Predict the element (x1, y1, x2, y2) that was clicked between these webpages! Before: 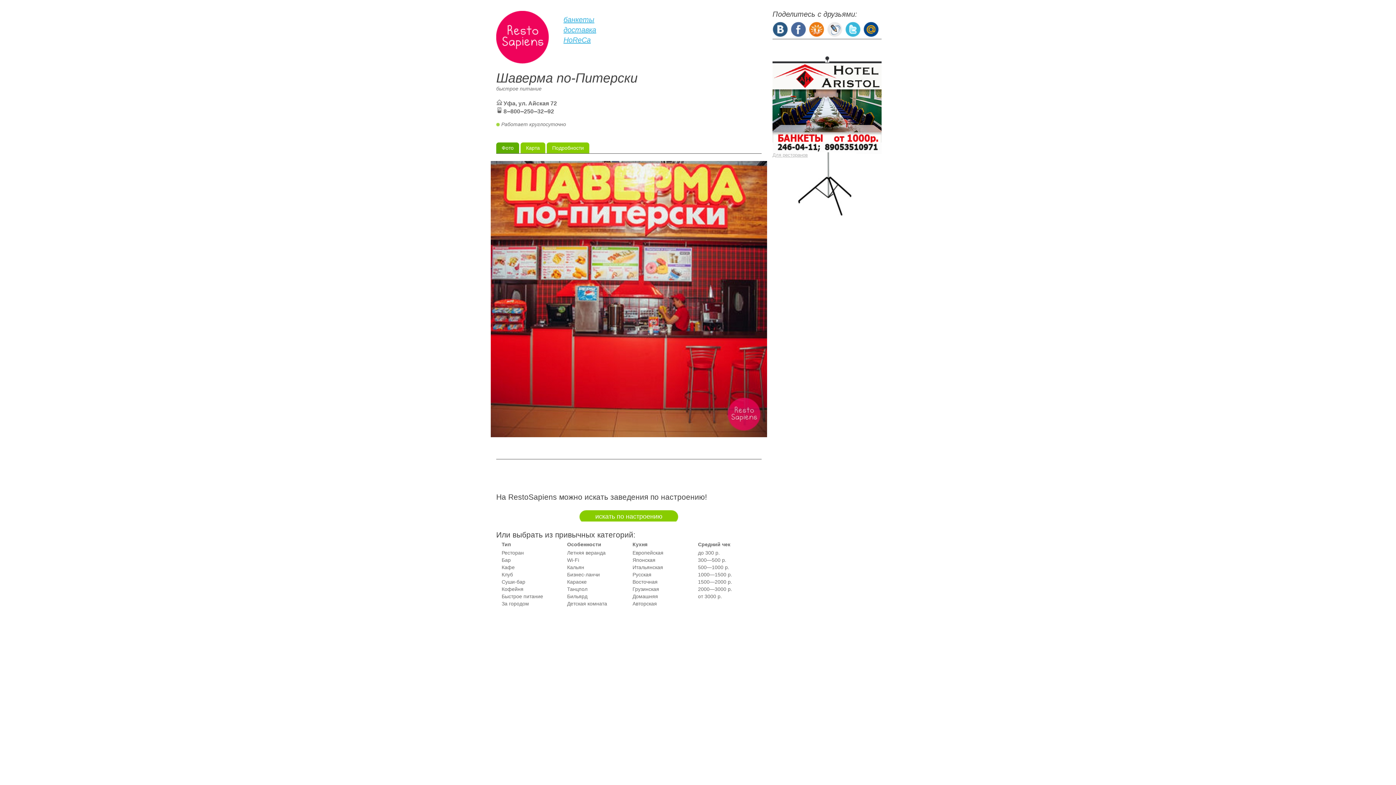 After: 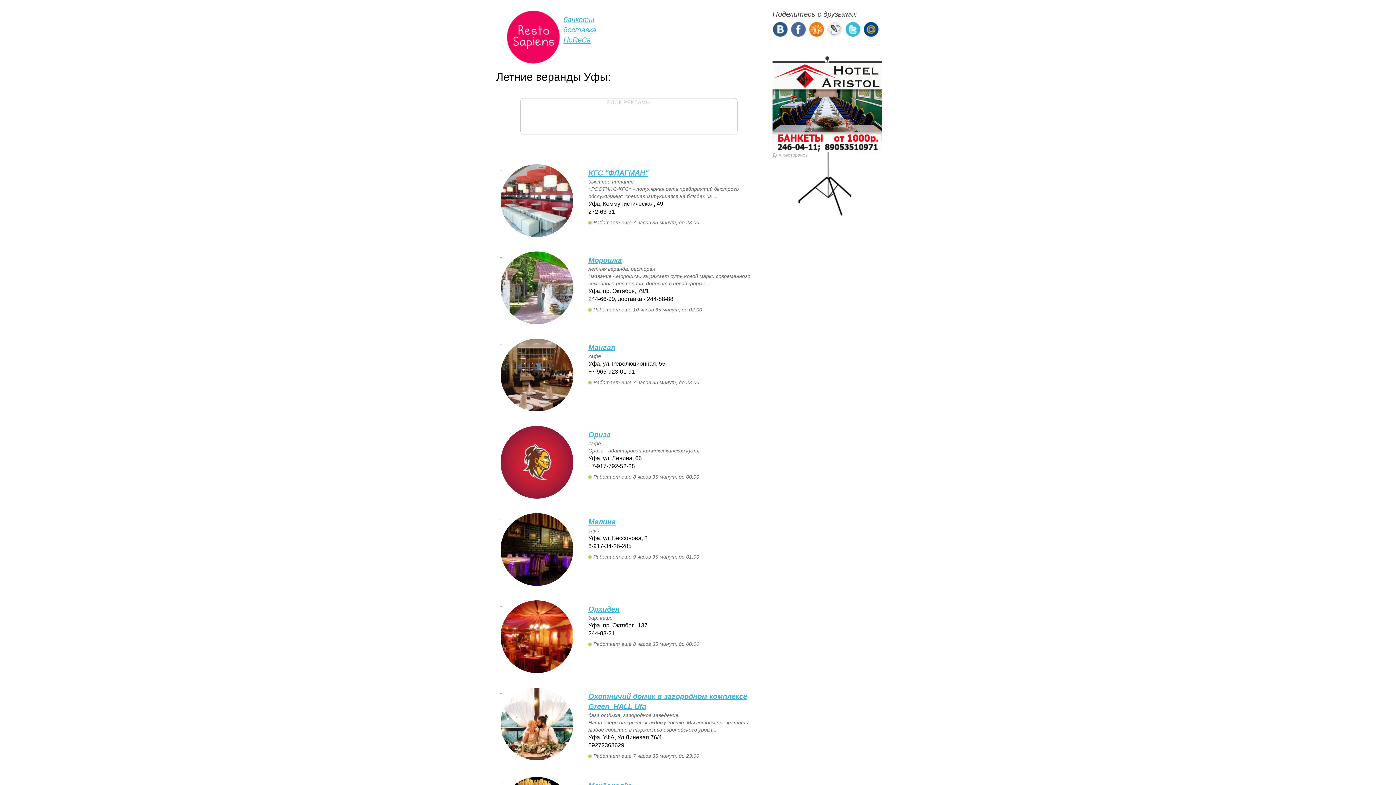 Action: label: Летняя веранда bbox: (567, 550, 605, 556)